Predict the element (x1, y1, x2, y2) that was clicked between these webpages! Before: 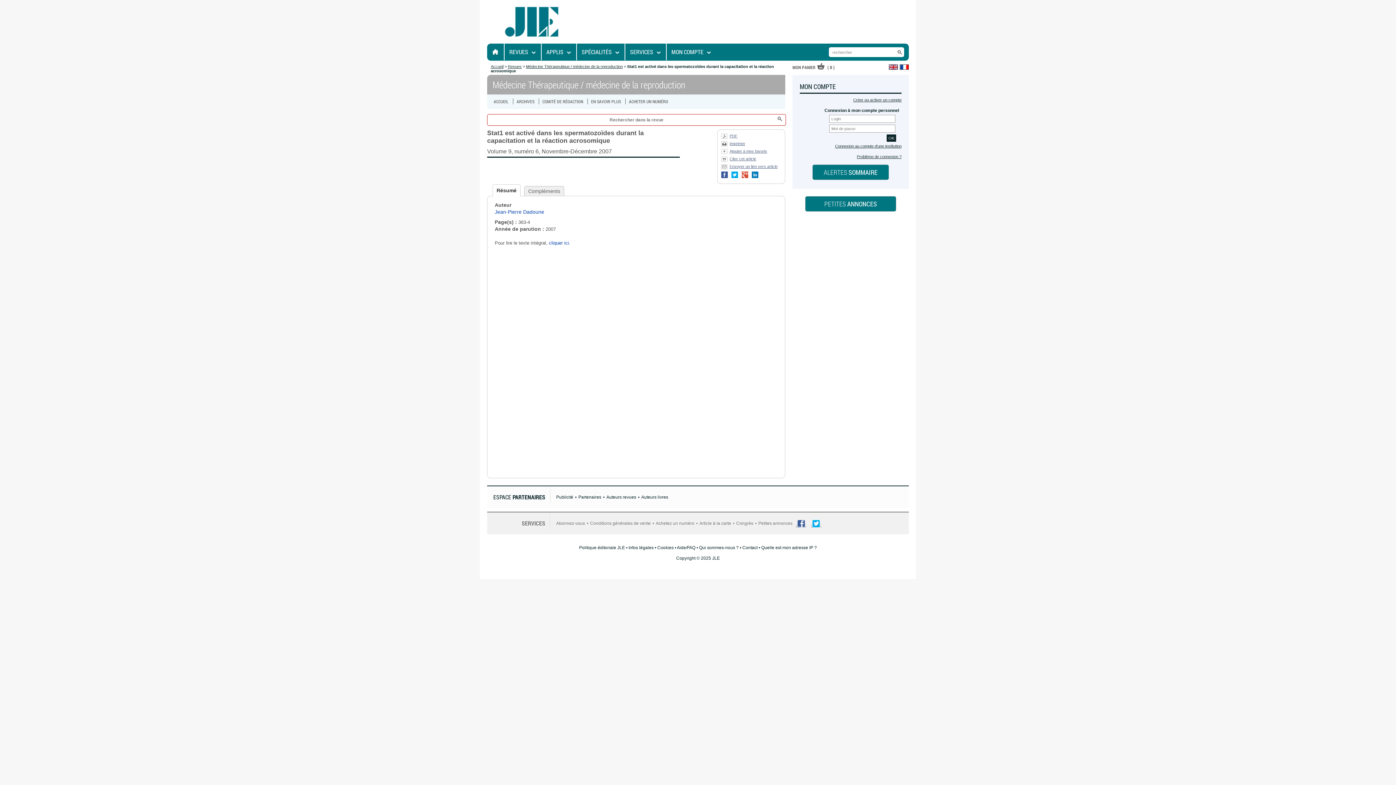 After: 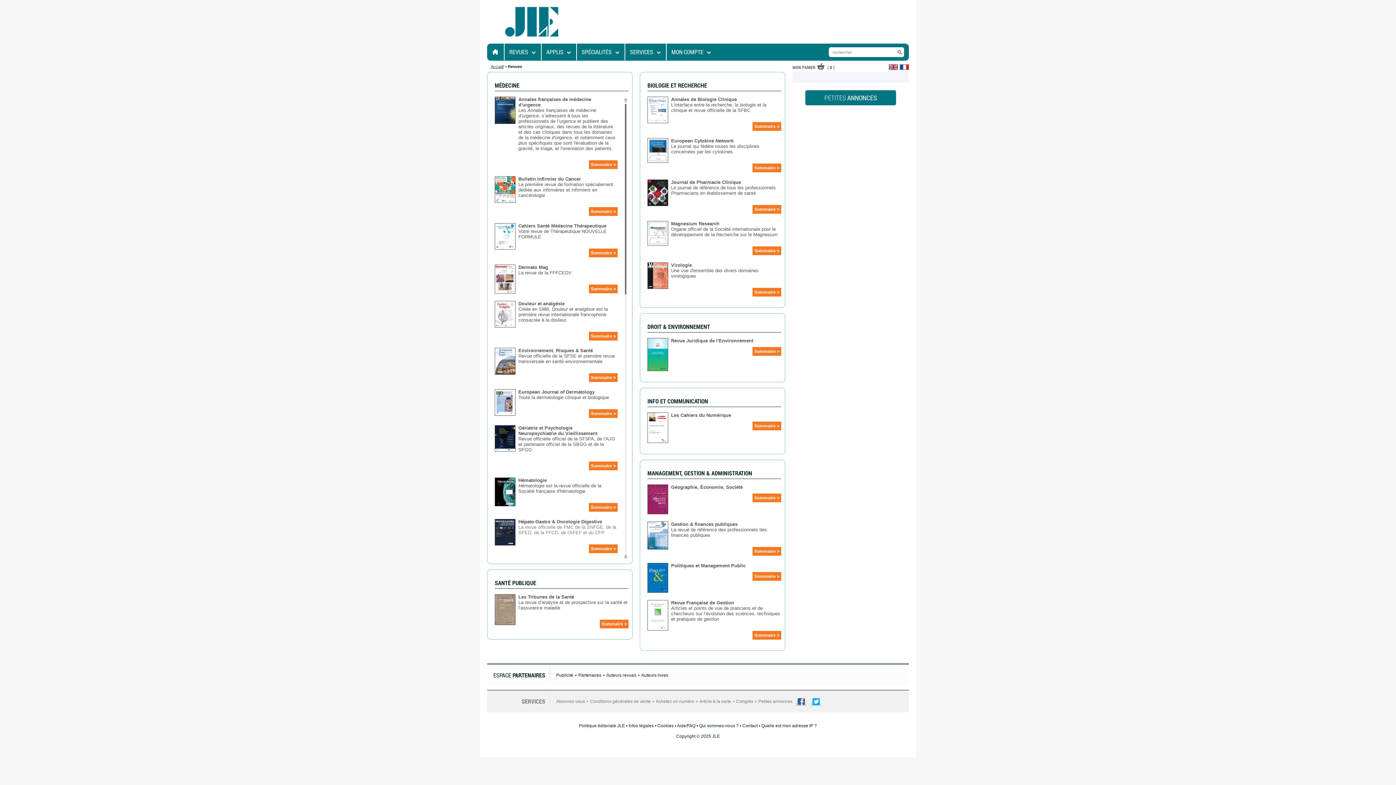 Action: bbox: (508, 64, 521, 68) label: Revues